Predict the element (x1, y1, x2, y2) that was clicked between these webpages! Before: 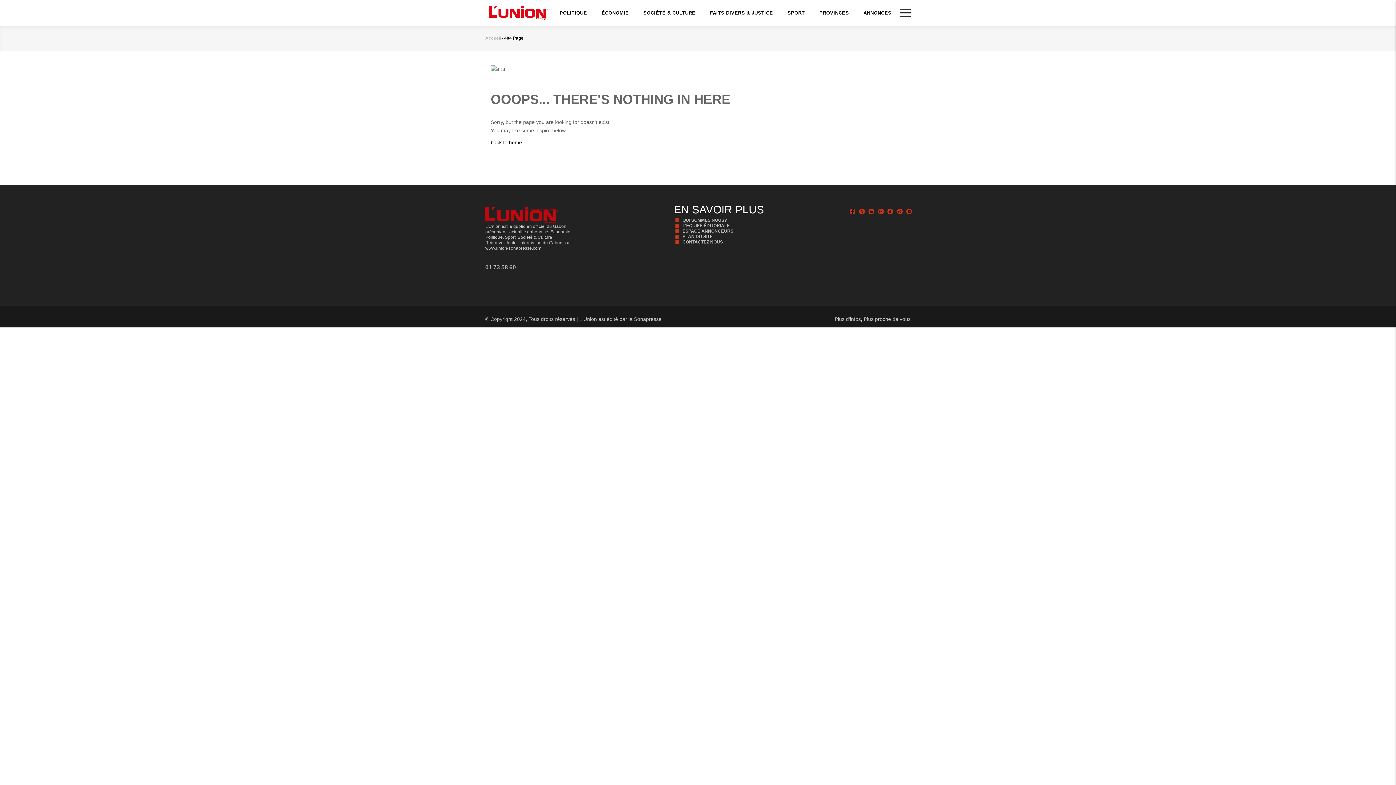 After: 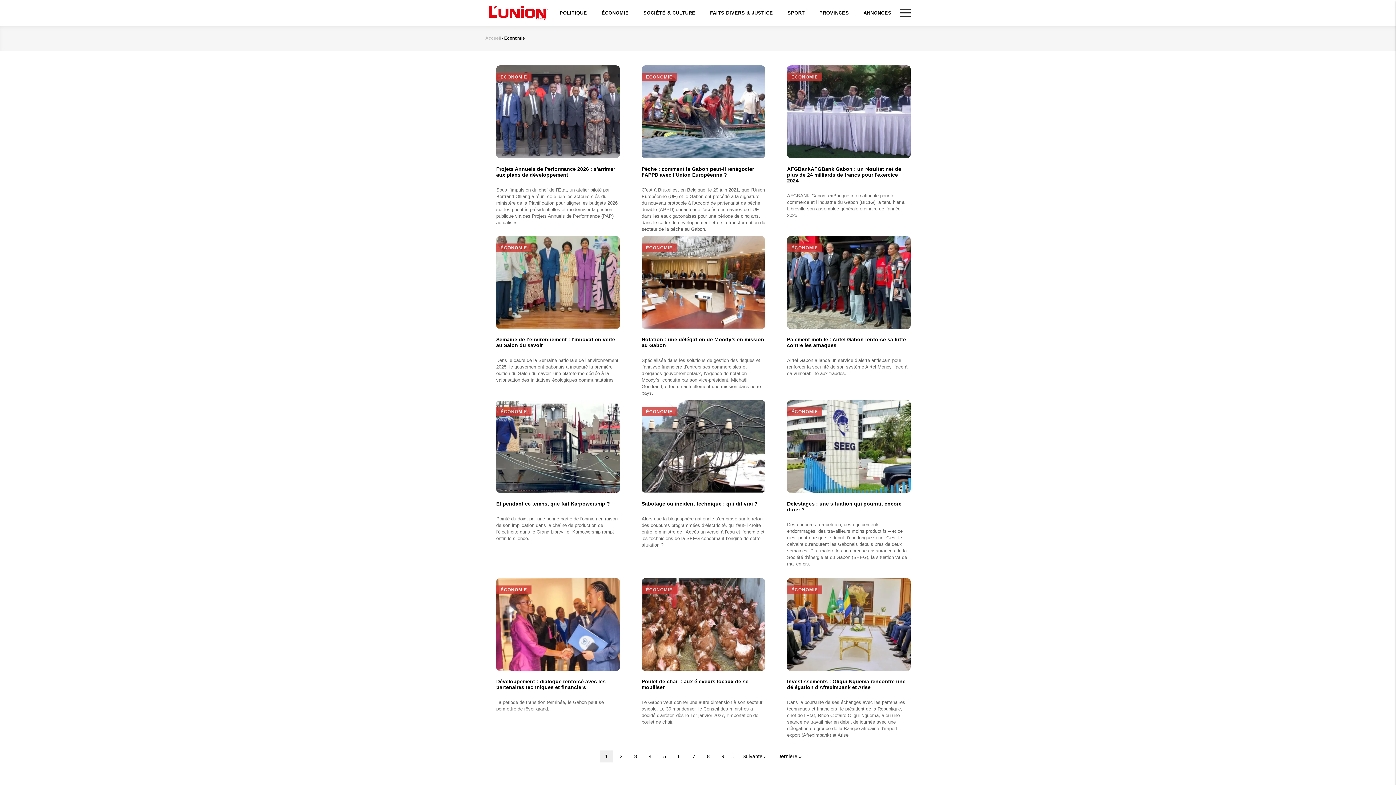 Action: bbox: (594, 0, 636, 25) label: ÉCONOMIE